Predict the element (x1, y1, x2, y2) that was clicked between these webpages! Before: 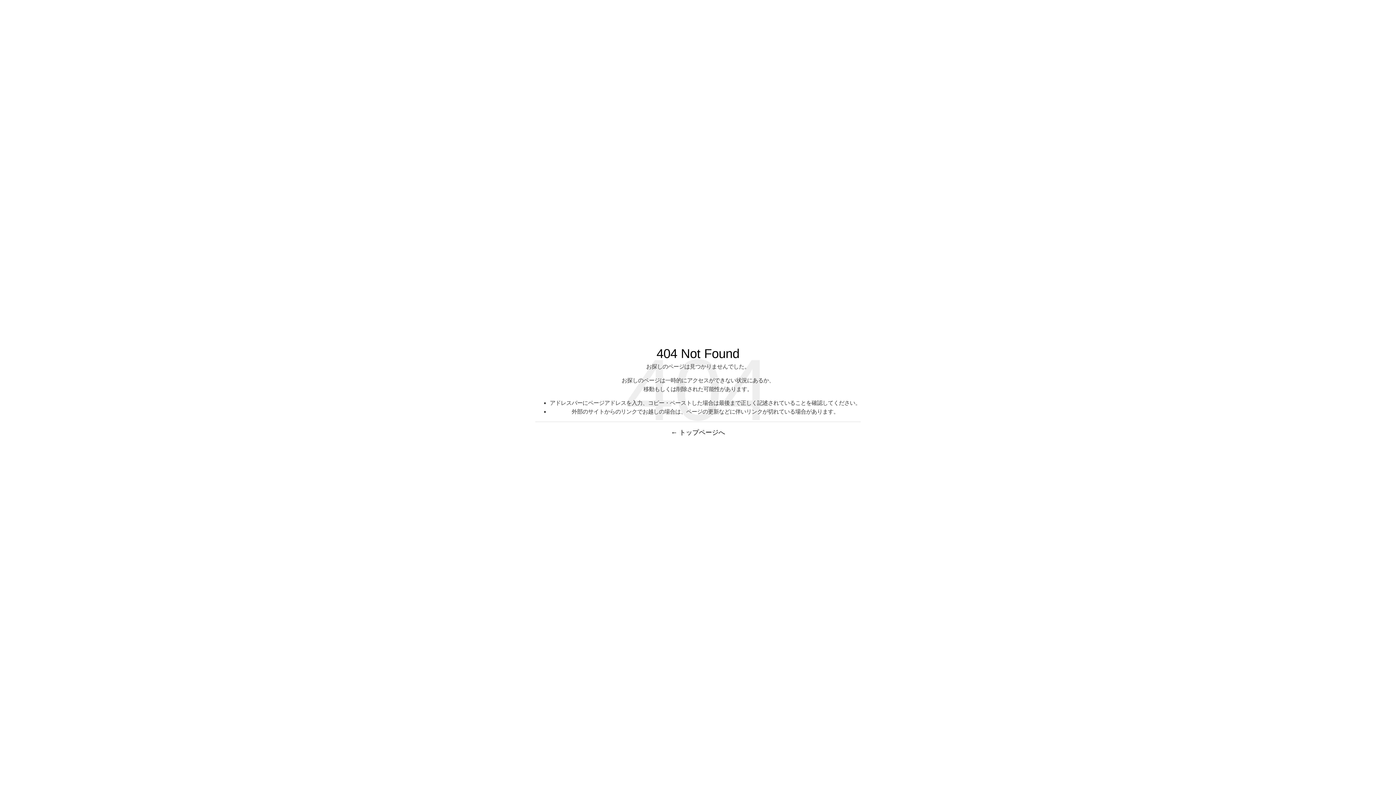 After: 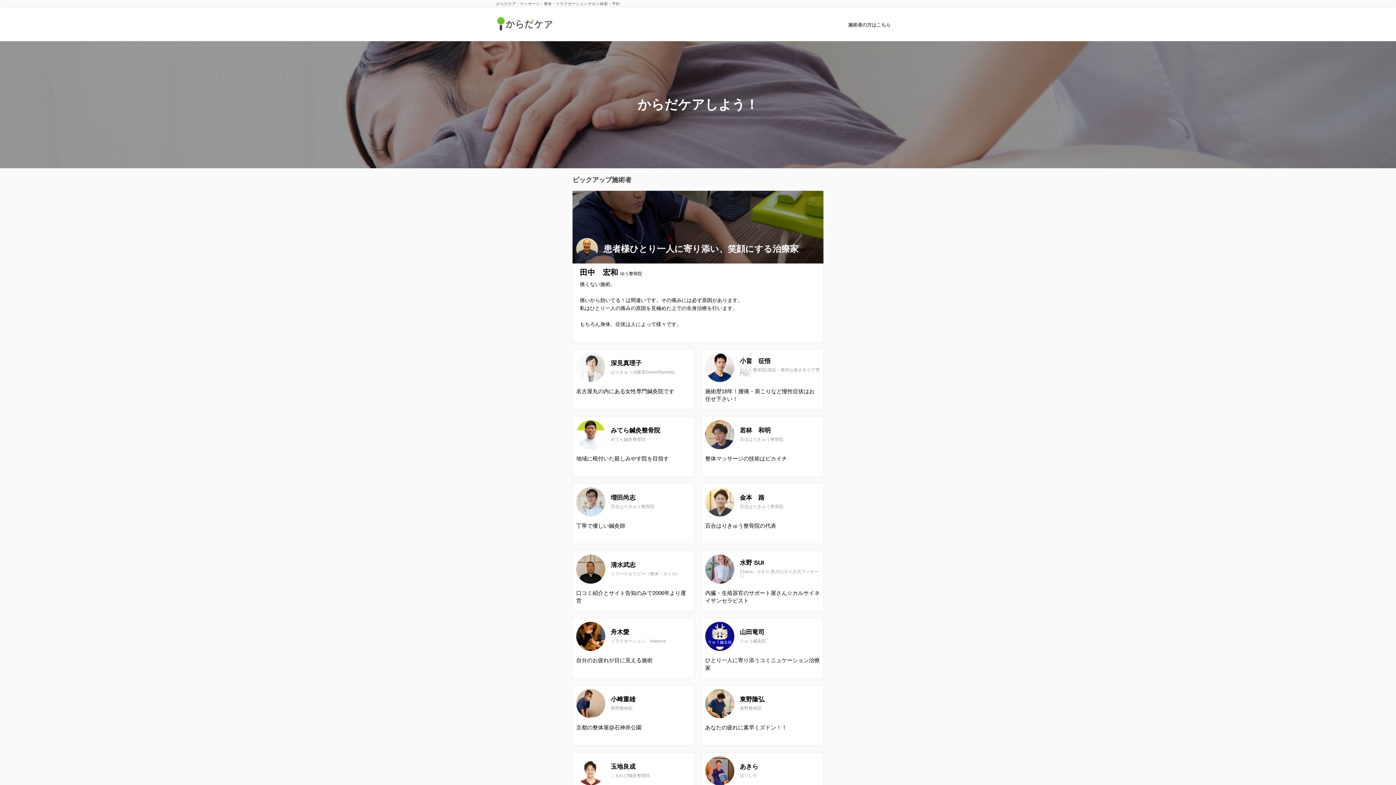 Action: bbox: (671, 429, 725, 436) label: ← トップページへ